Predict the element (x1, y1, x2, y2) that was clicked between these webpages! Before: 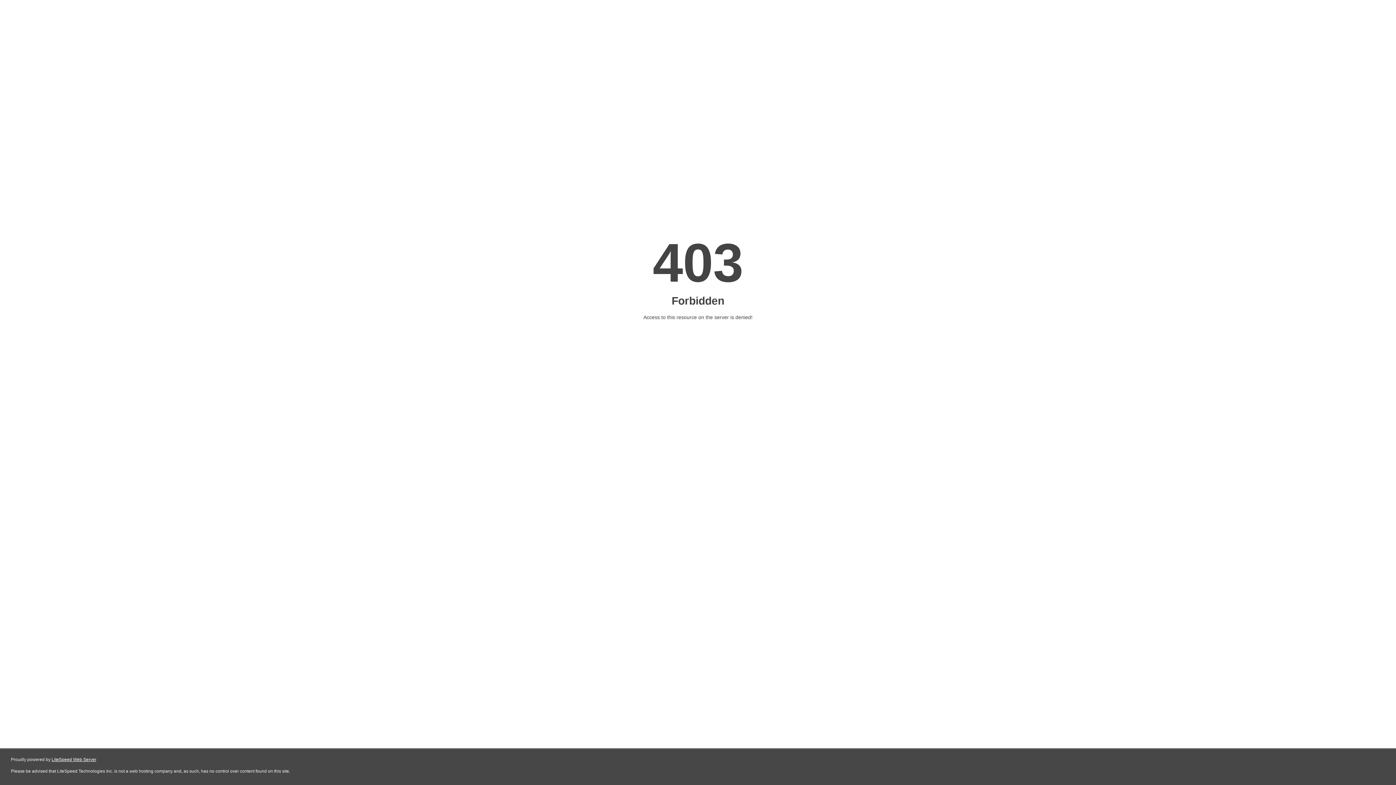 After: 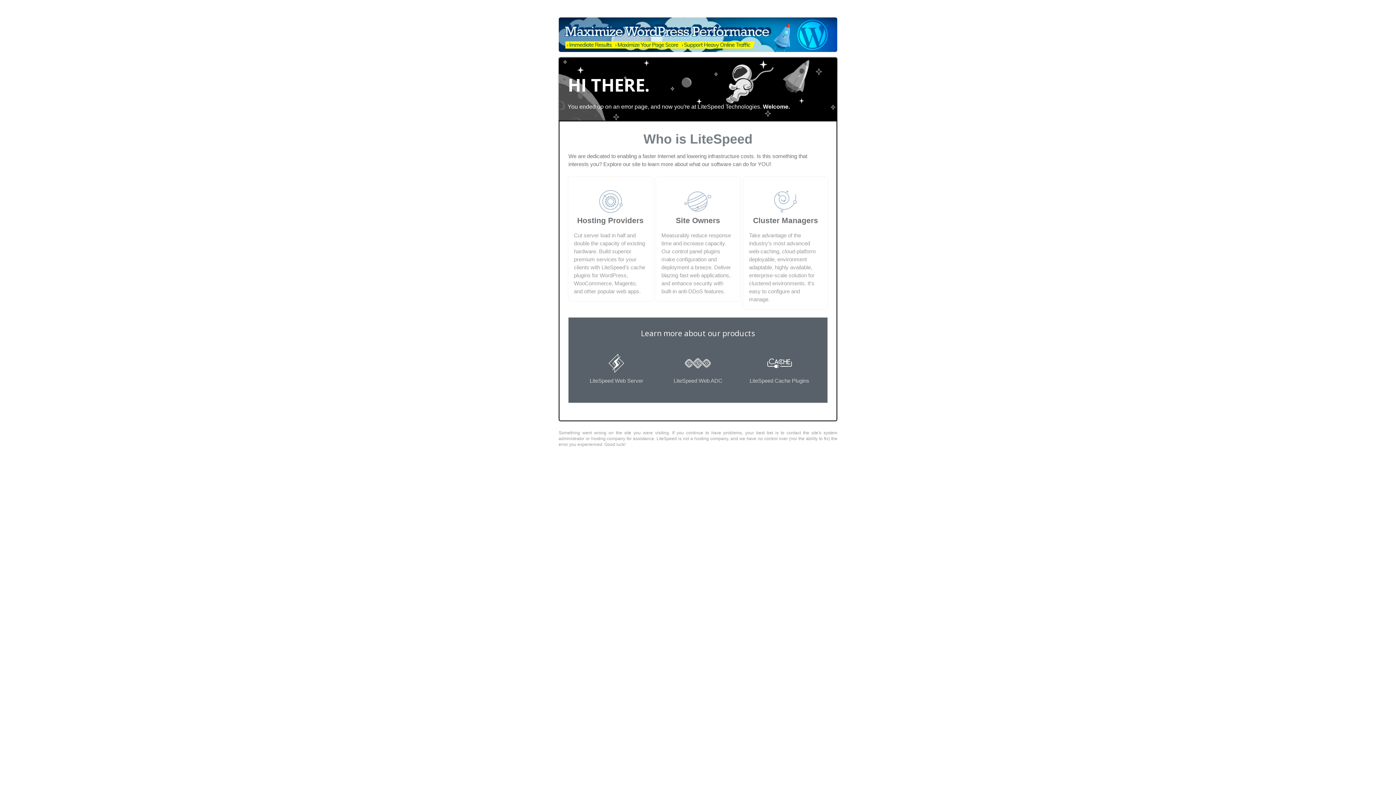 Action: bbox: (51, 757, 96, 762) label: LiteSpeed Web Server